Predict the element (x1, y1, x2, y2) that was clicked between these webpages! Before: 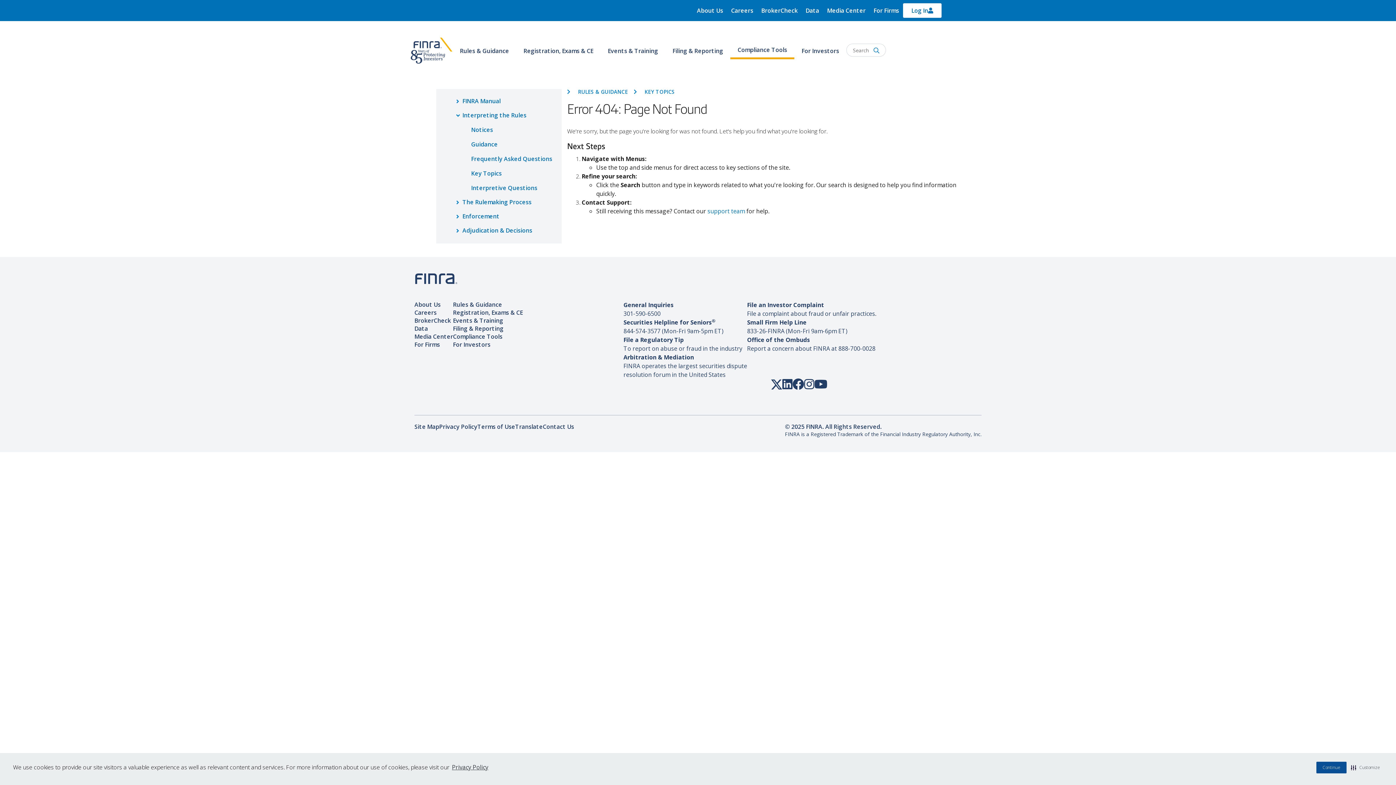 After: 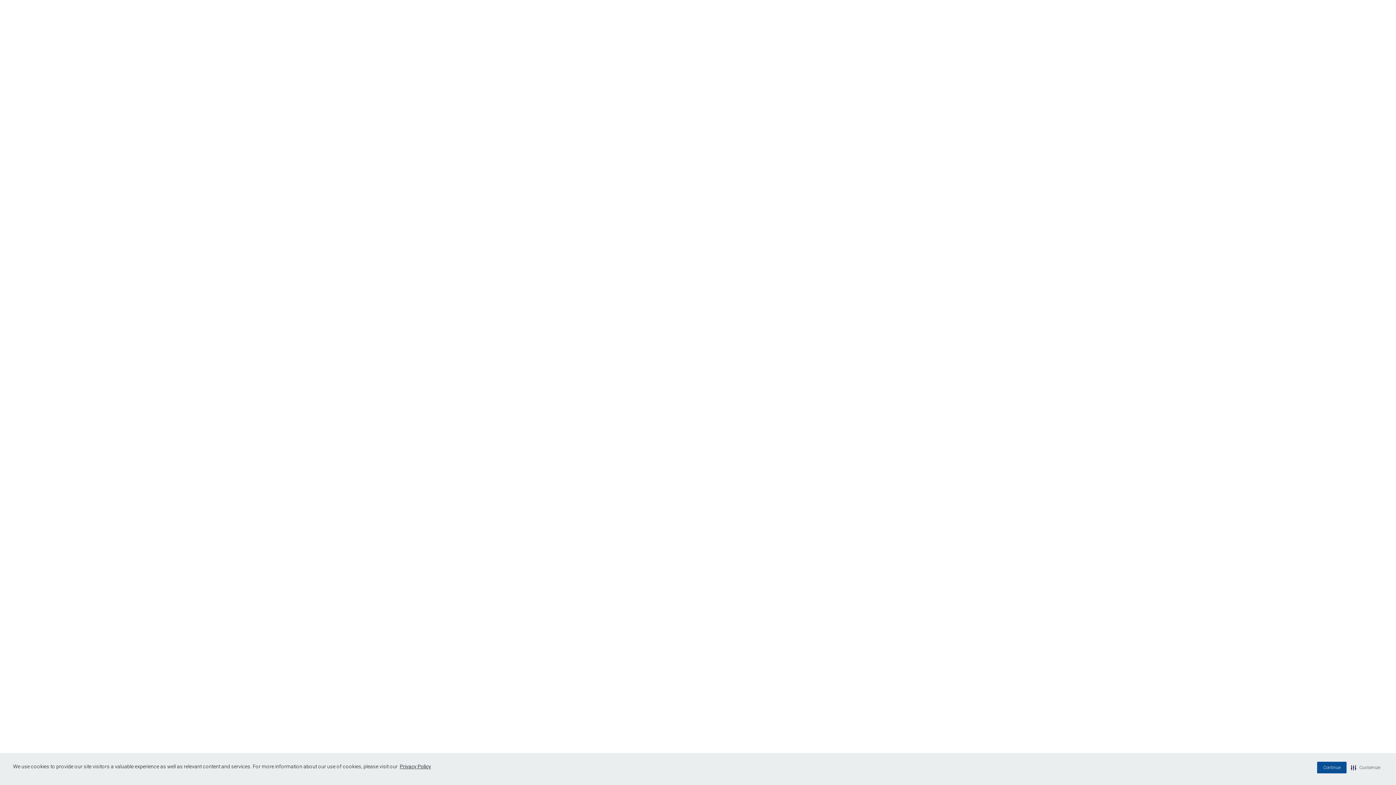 Action: bbox: (414, 316, 453, 324) label: BrokerCheck